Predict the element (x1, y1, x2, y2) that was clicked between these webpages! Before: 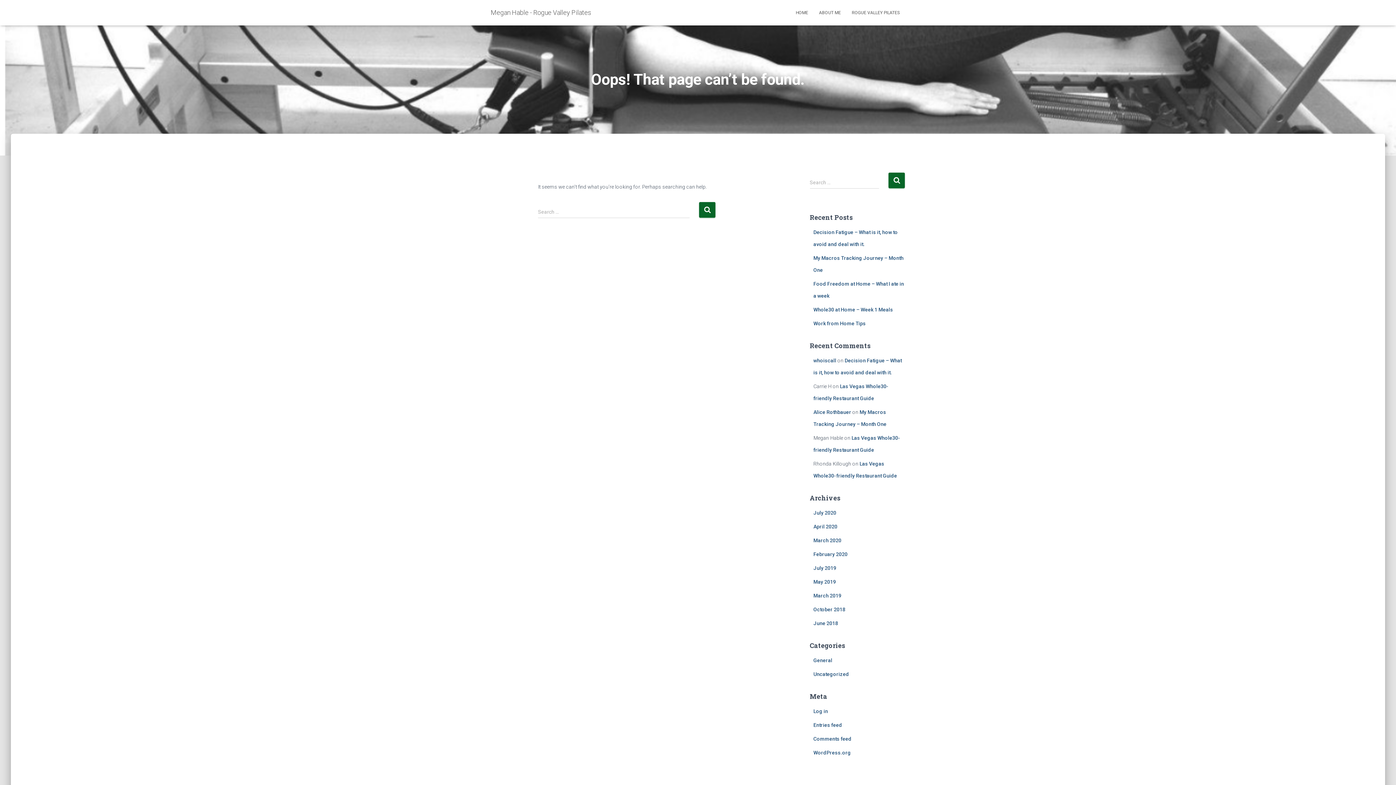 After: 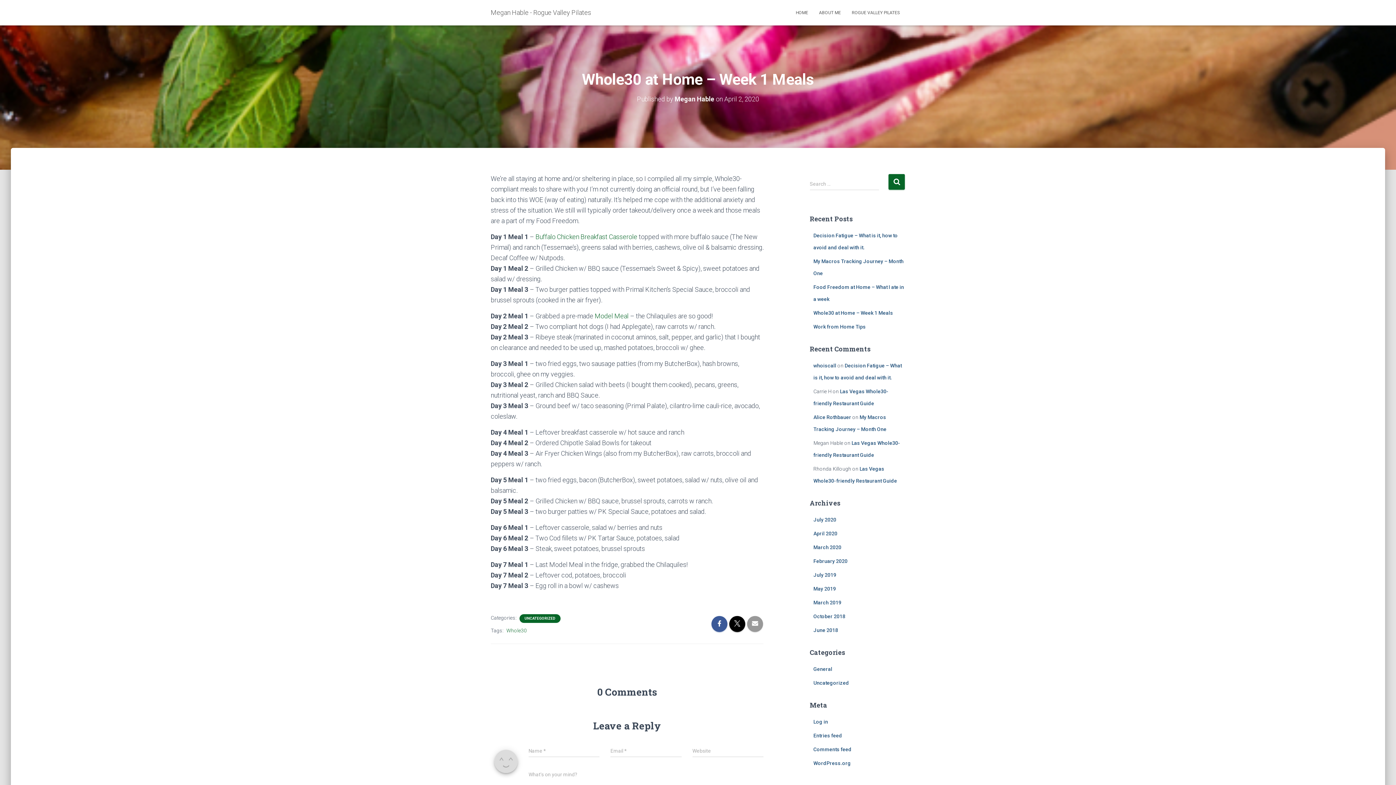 Action: bbox: (813, 306, 893, 312) label: Whole30 at Home – Week 1 Meals